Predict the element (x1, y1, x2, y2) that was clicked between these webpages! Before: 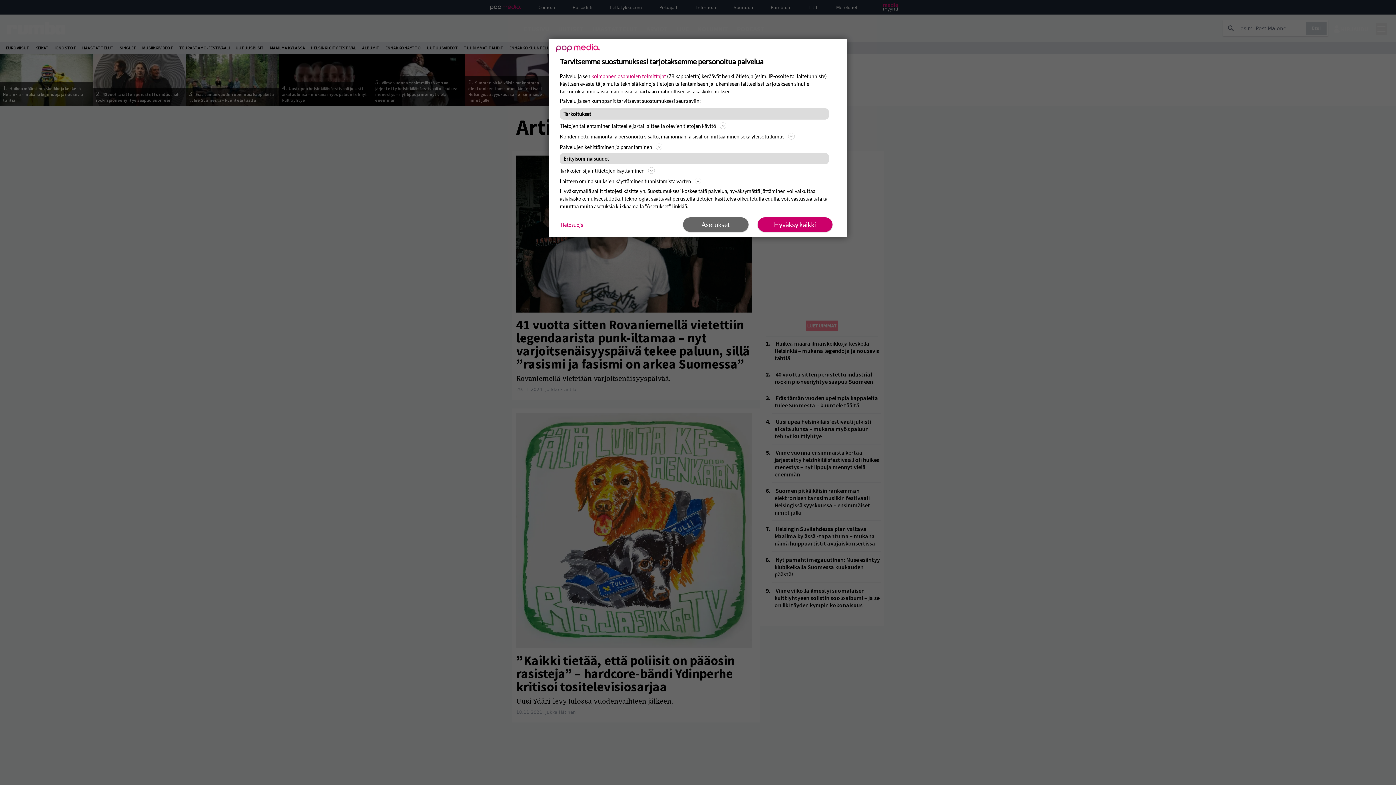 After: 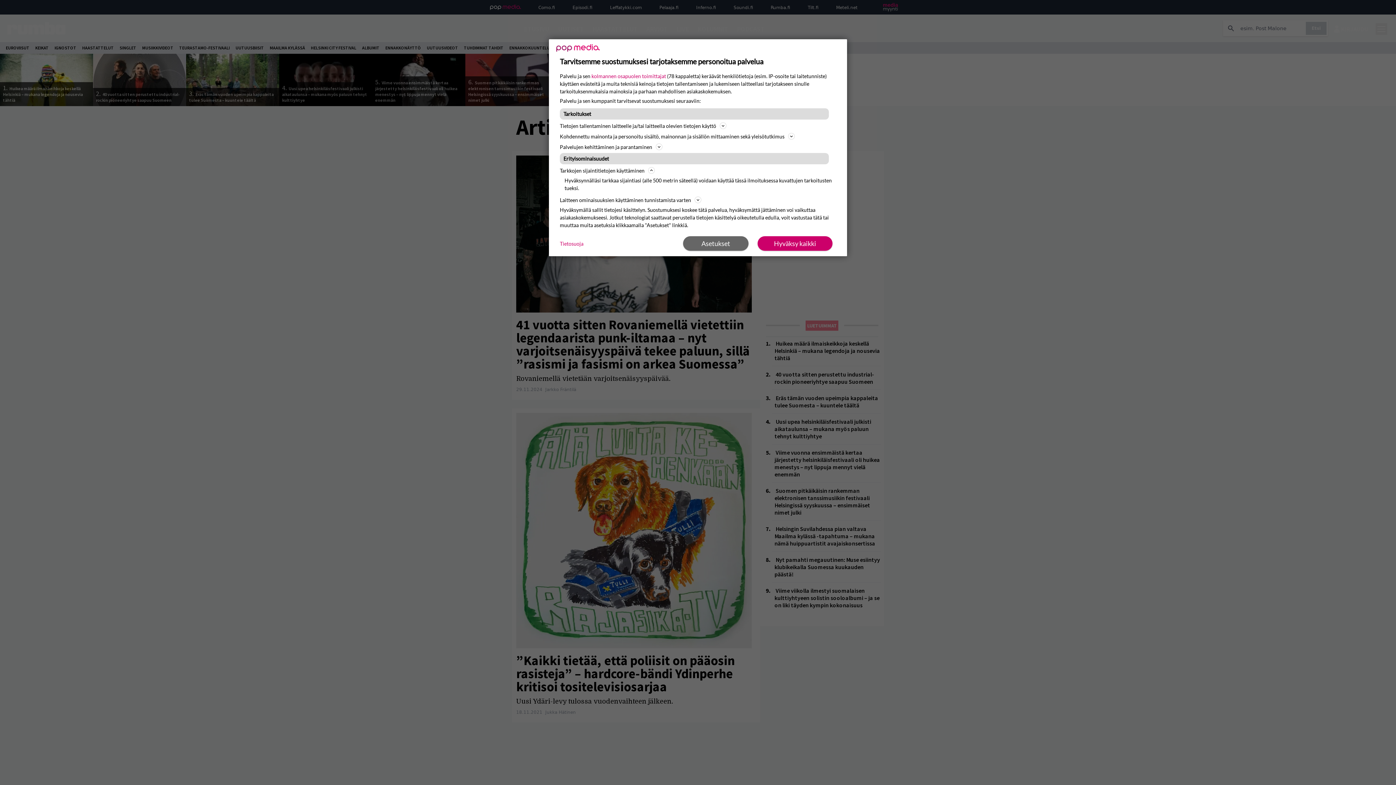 Action: bbox: (560, 166, 836, 174) label: Tarkkojen sijaintitietojen käyttäminen